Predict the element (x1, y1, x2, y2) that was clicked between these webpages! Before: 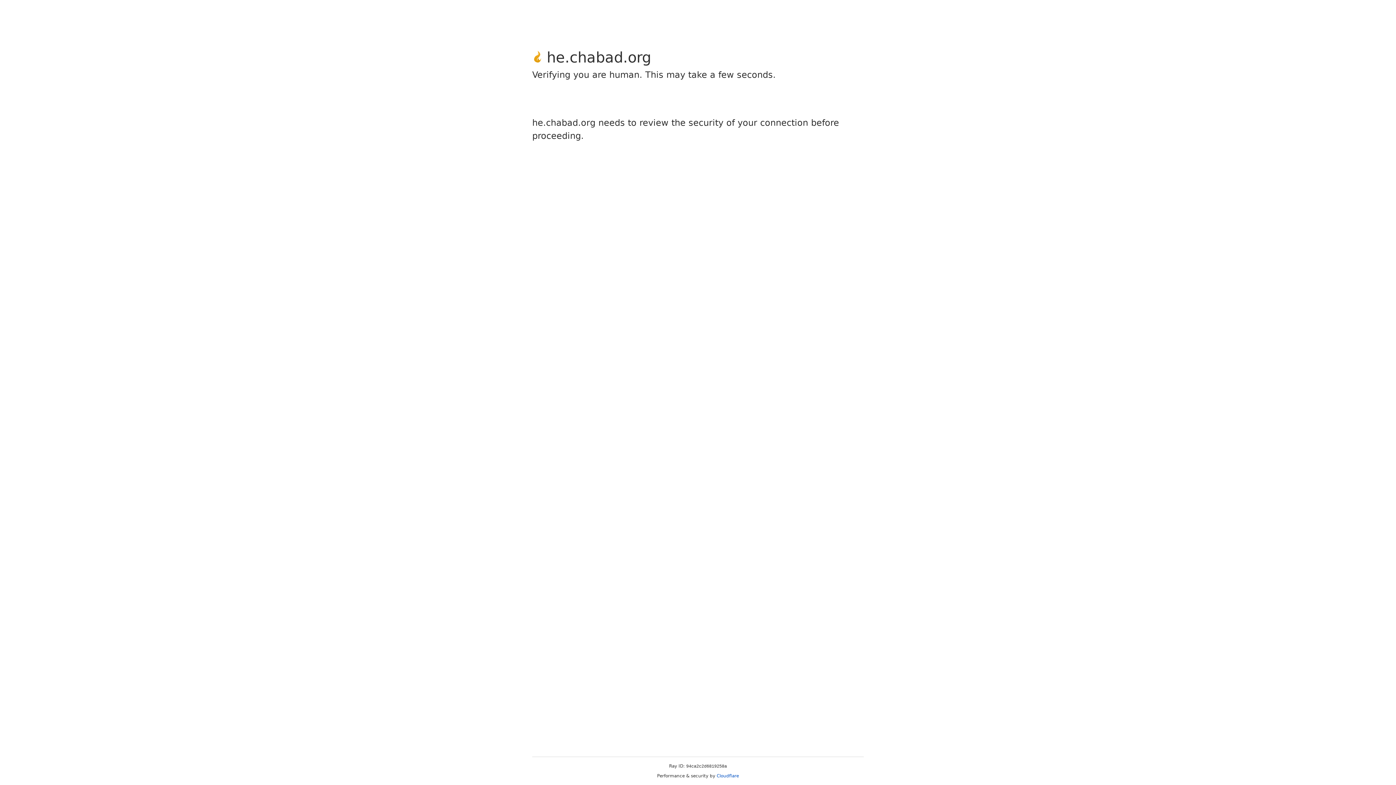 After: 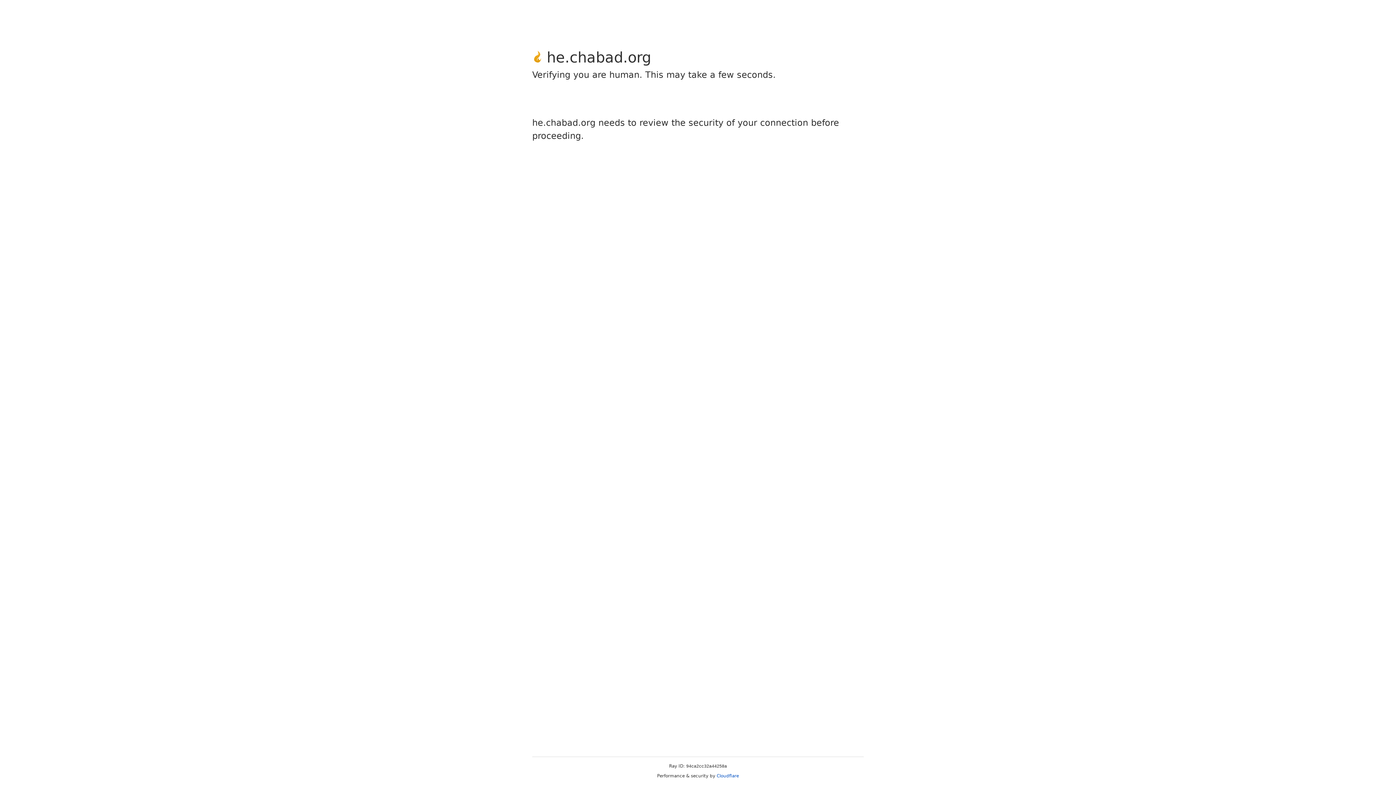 Action: bbox: (716, 773, 739, 778) label: Cloudflare